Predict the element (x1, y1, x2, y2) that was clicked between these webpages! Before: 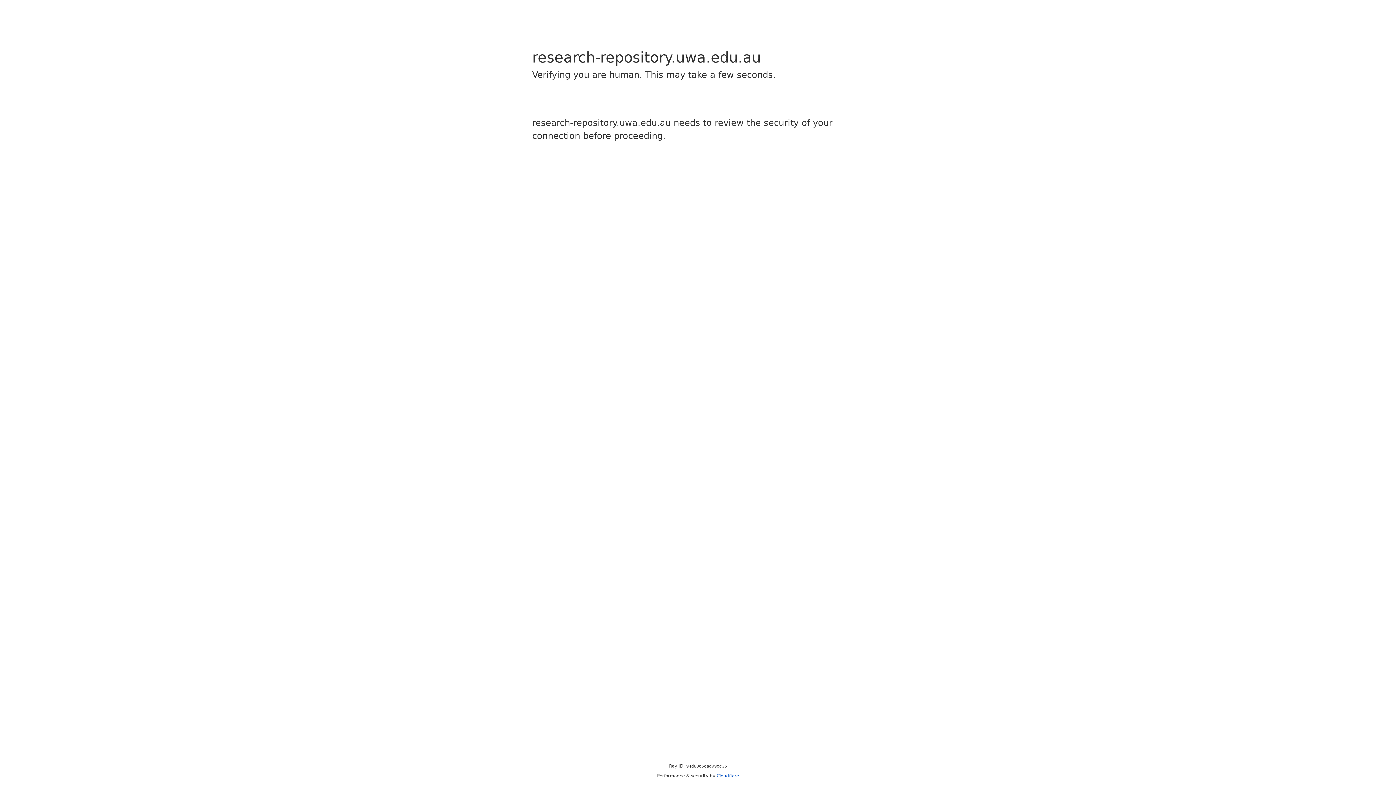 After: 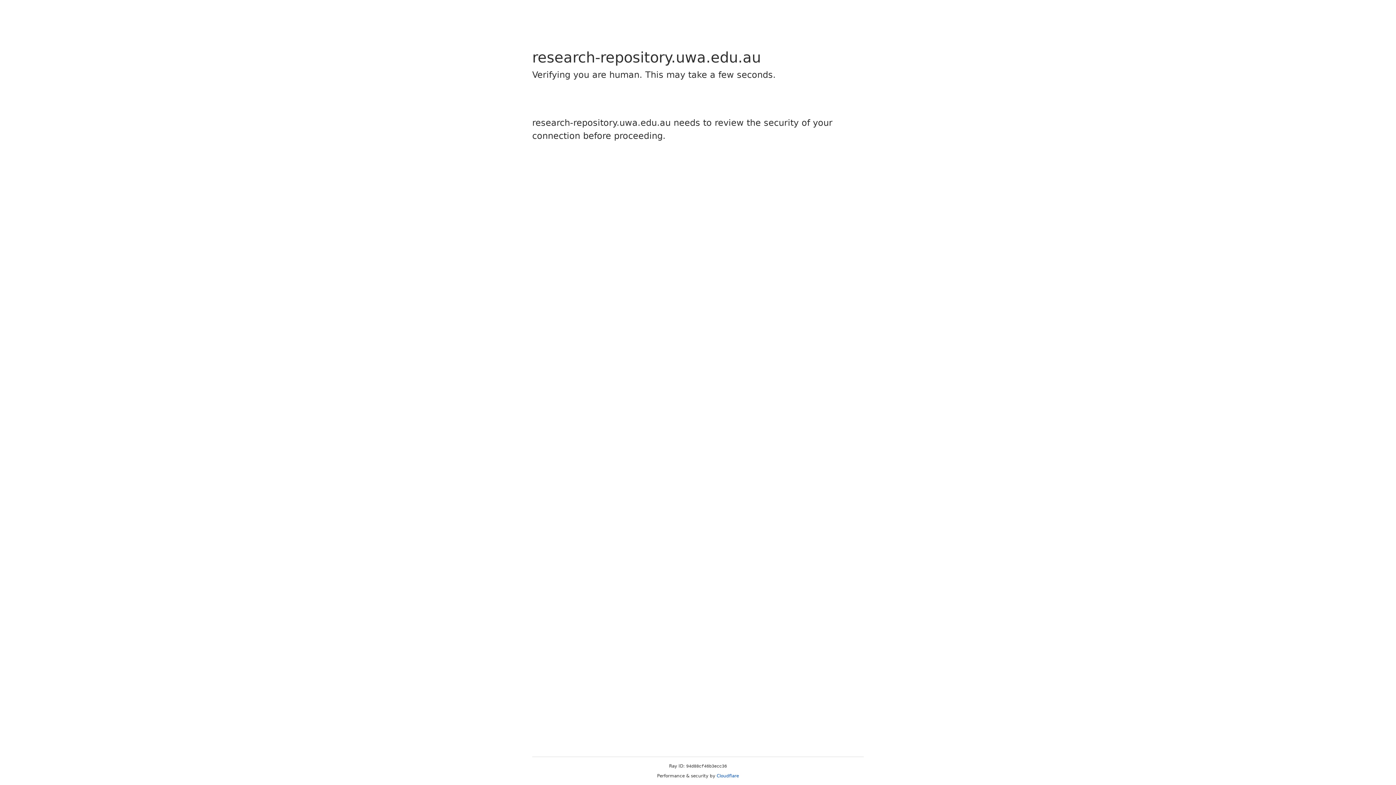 Action: label: Cloudflare bbox: (716, 773, 739, 778)